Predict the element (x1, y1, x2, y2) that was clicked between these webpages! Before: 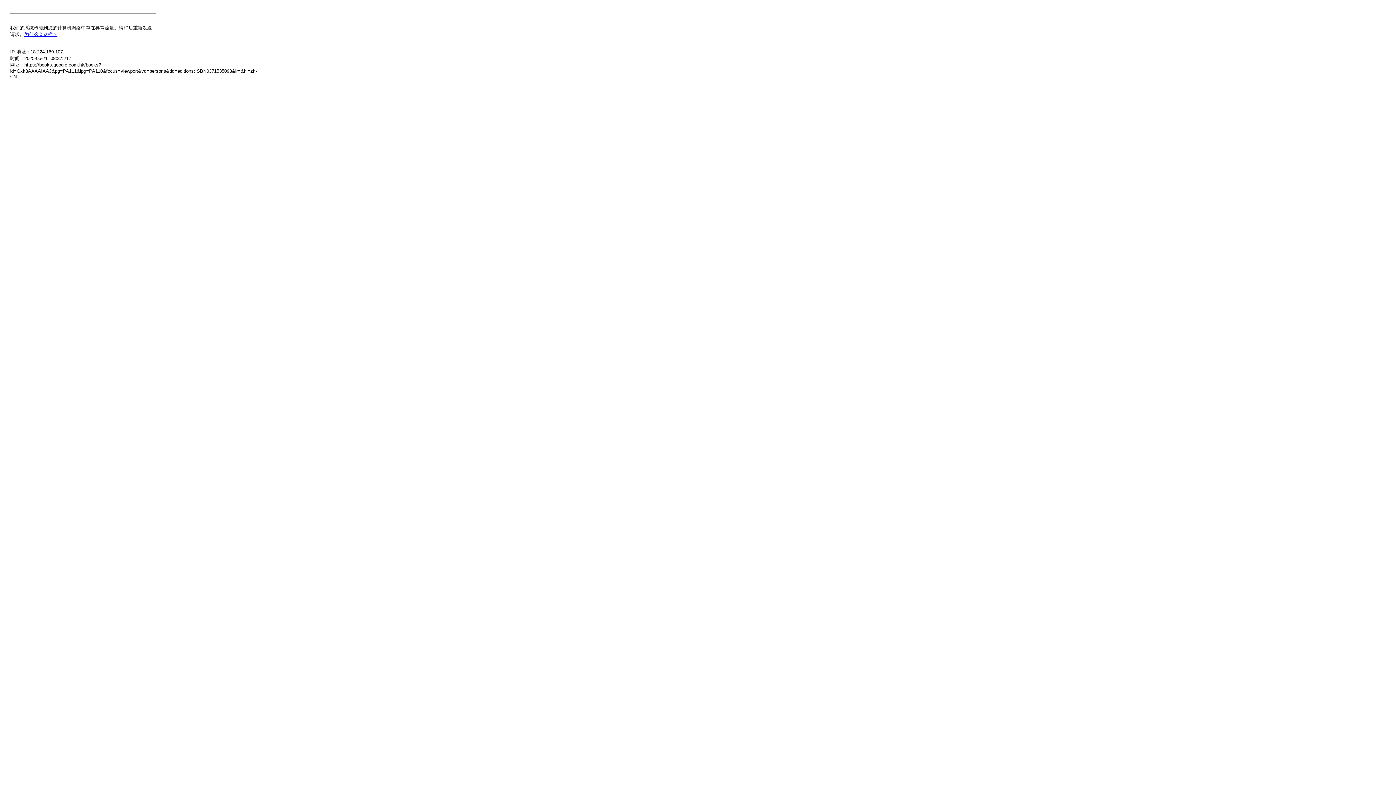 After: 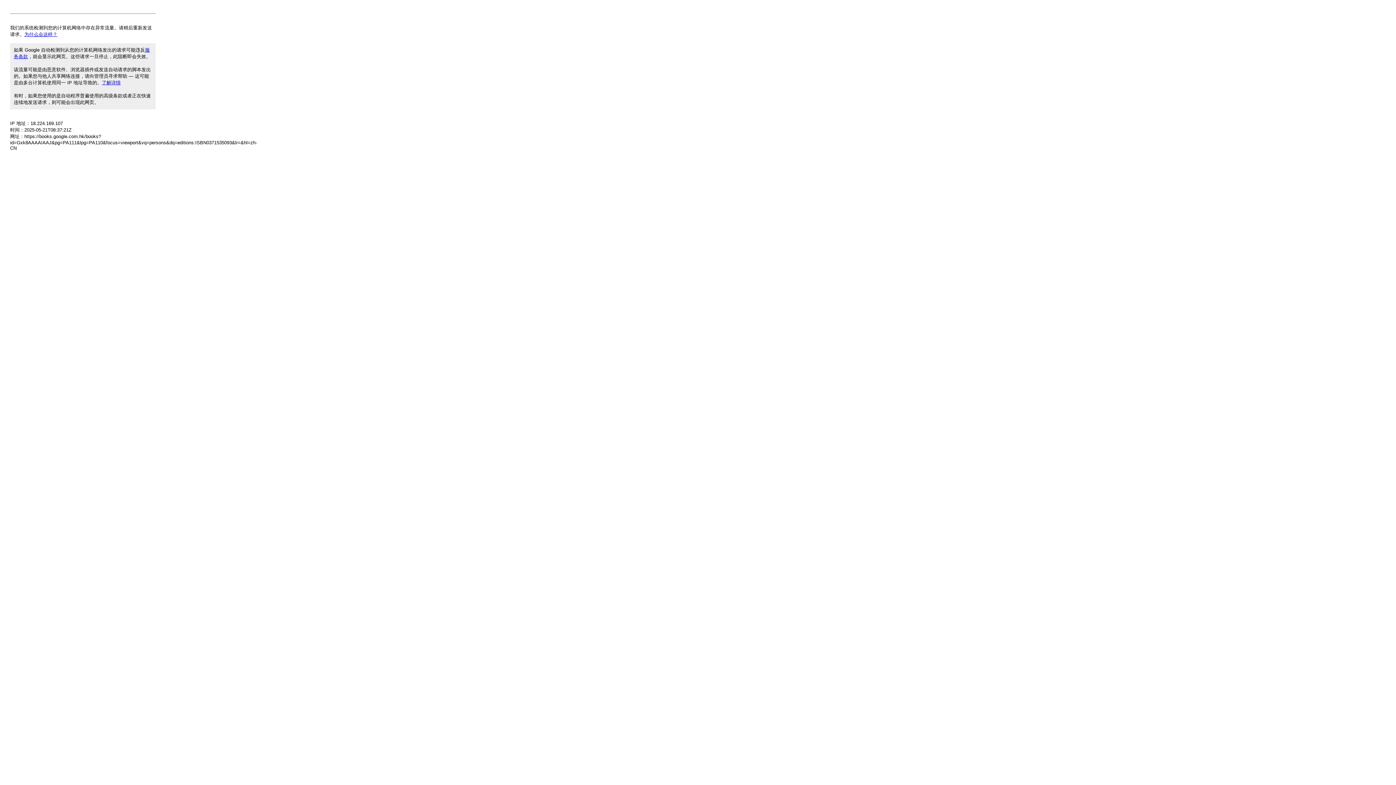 Action: label: 为什么会这样？ bbox: (24, 31, 57, 37)